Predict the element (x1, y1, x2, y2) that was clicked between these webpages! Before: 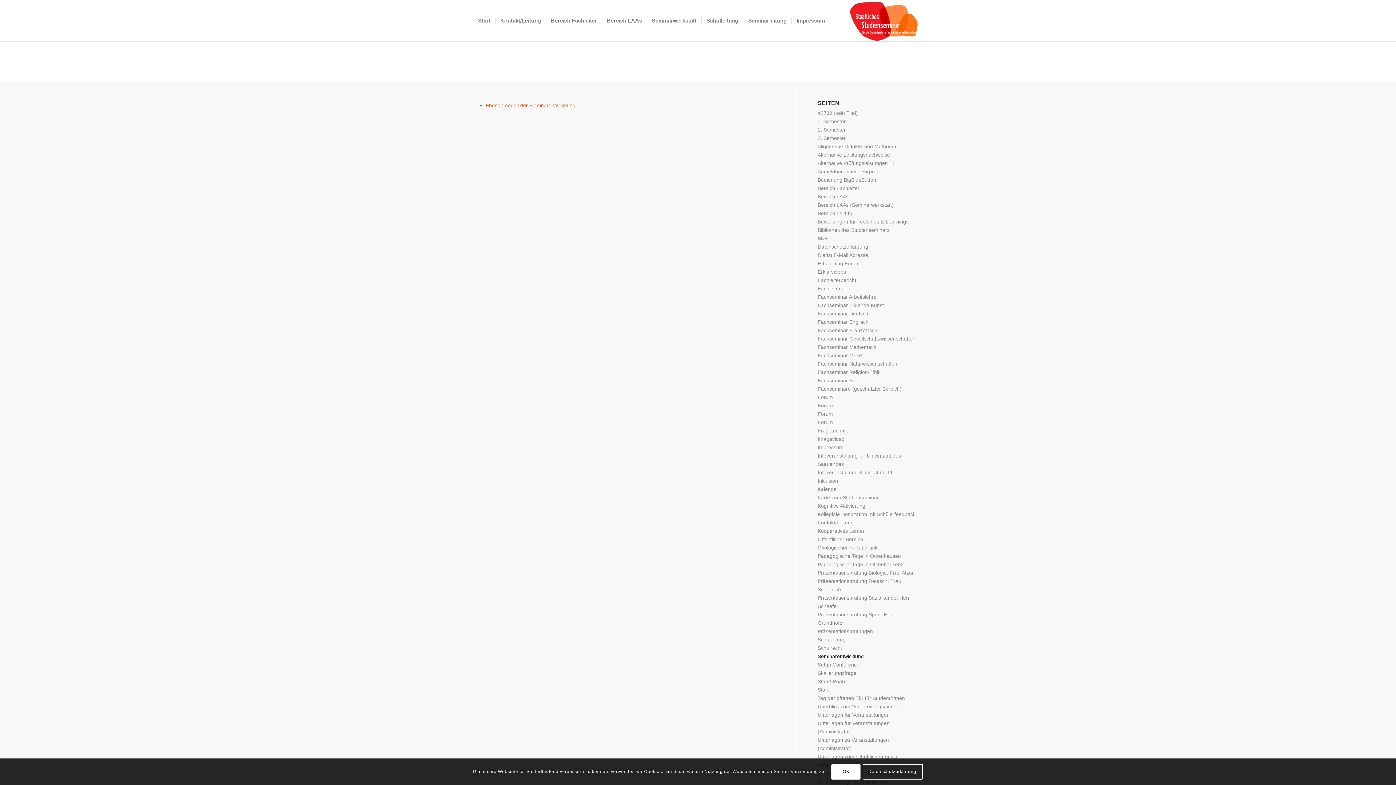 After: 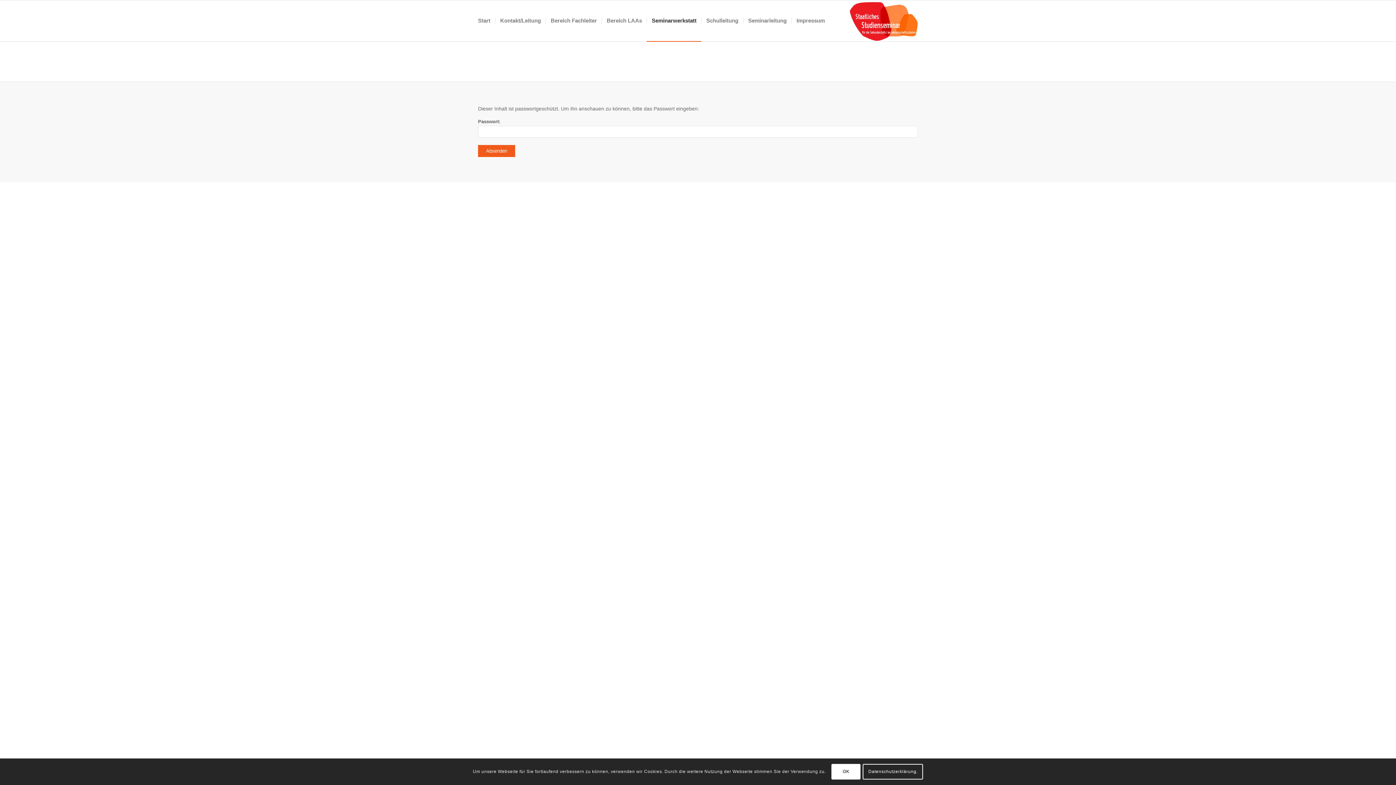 Action: label: E-Learning Forum bbox: (817, 260, 860, 266)